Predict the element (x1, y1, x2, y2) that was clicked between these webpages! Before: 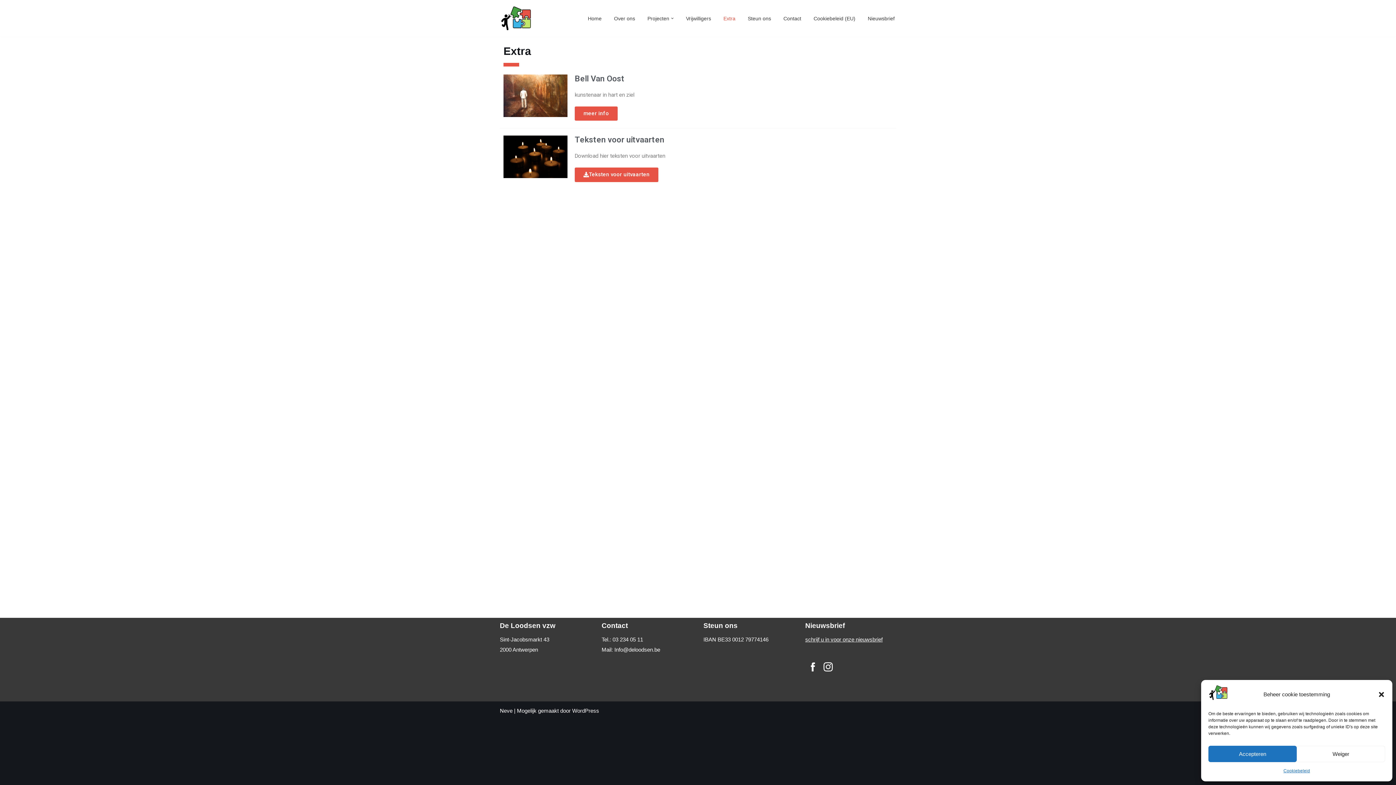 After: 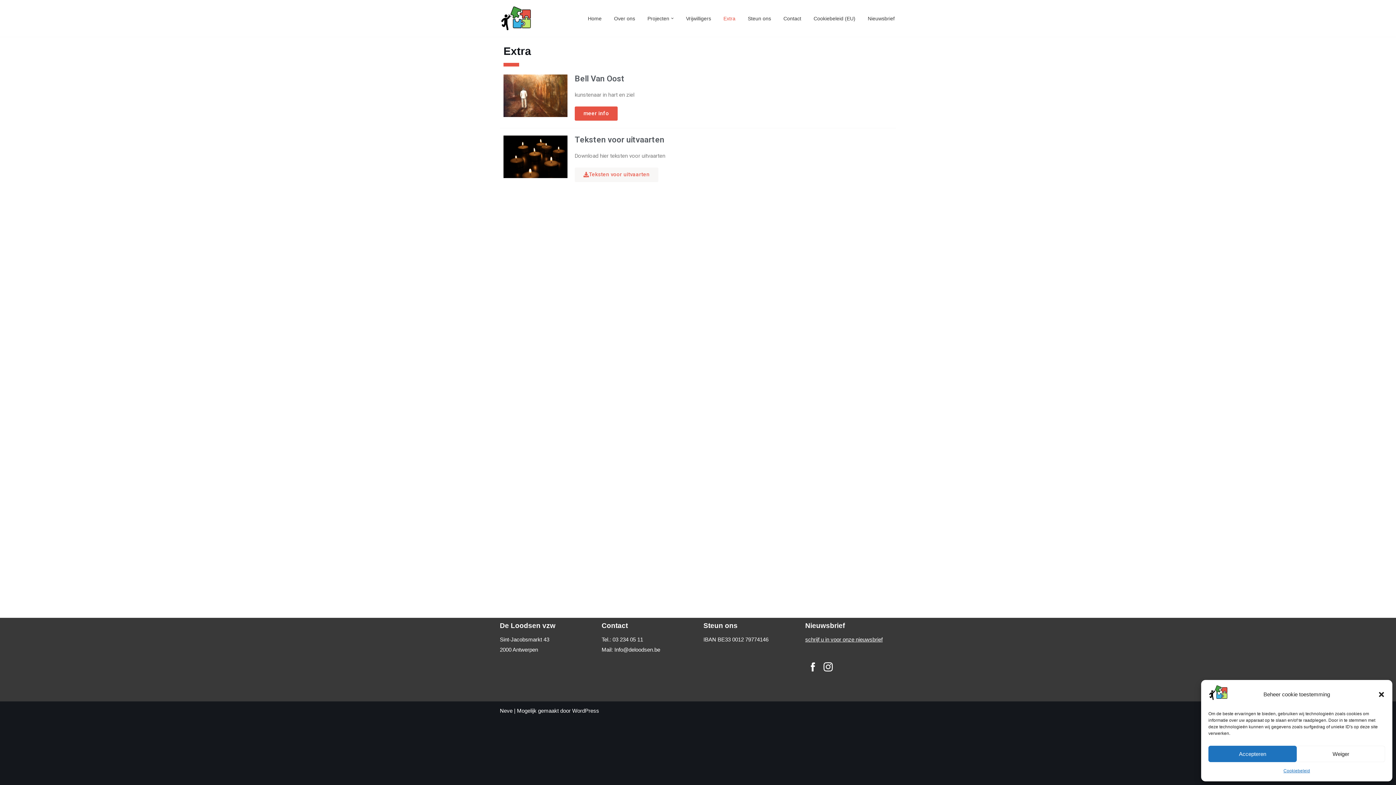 Action: label: Teksten voor uitvaarten bbox: (574, 167, 658, 182)